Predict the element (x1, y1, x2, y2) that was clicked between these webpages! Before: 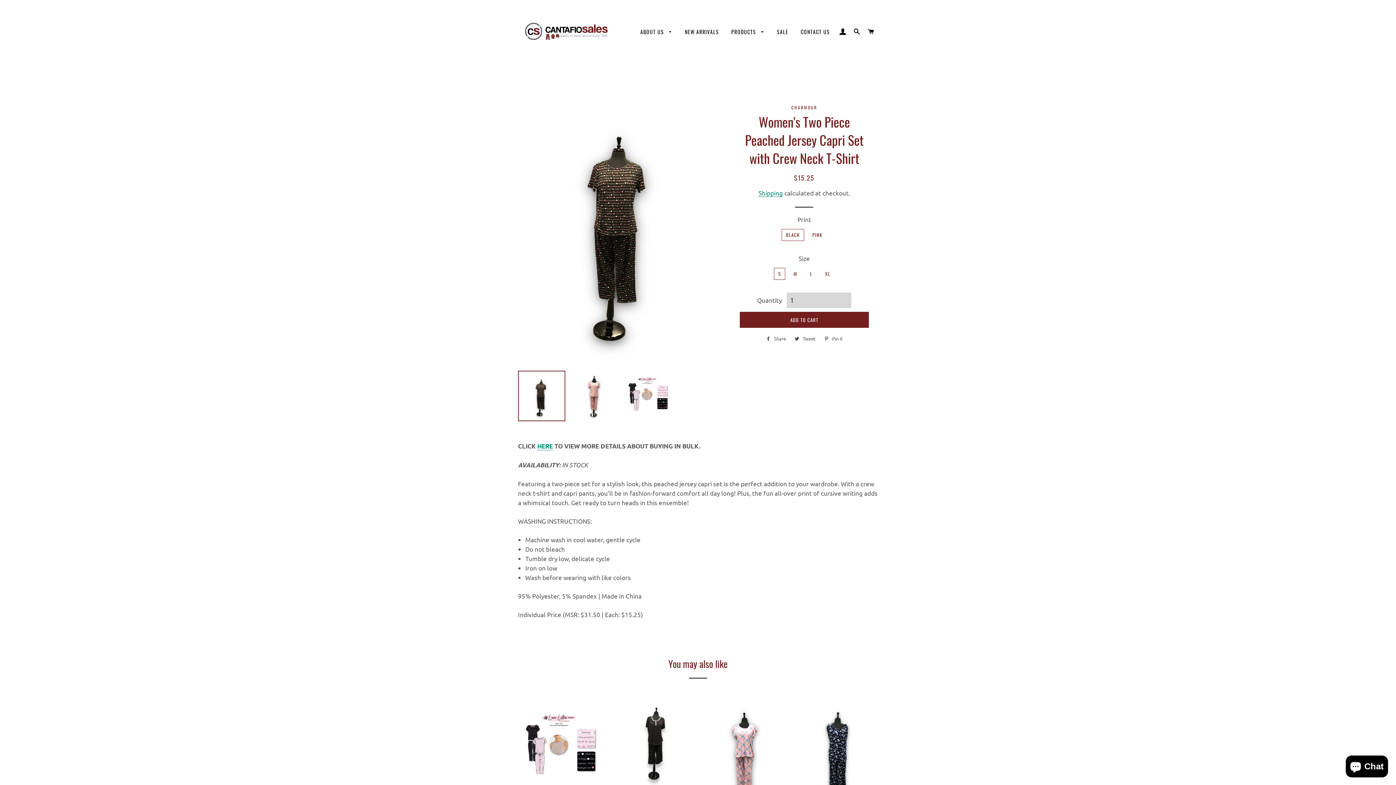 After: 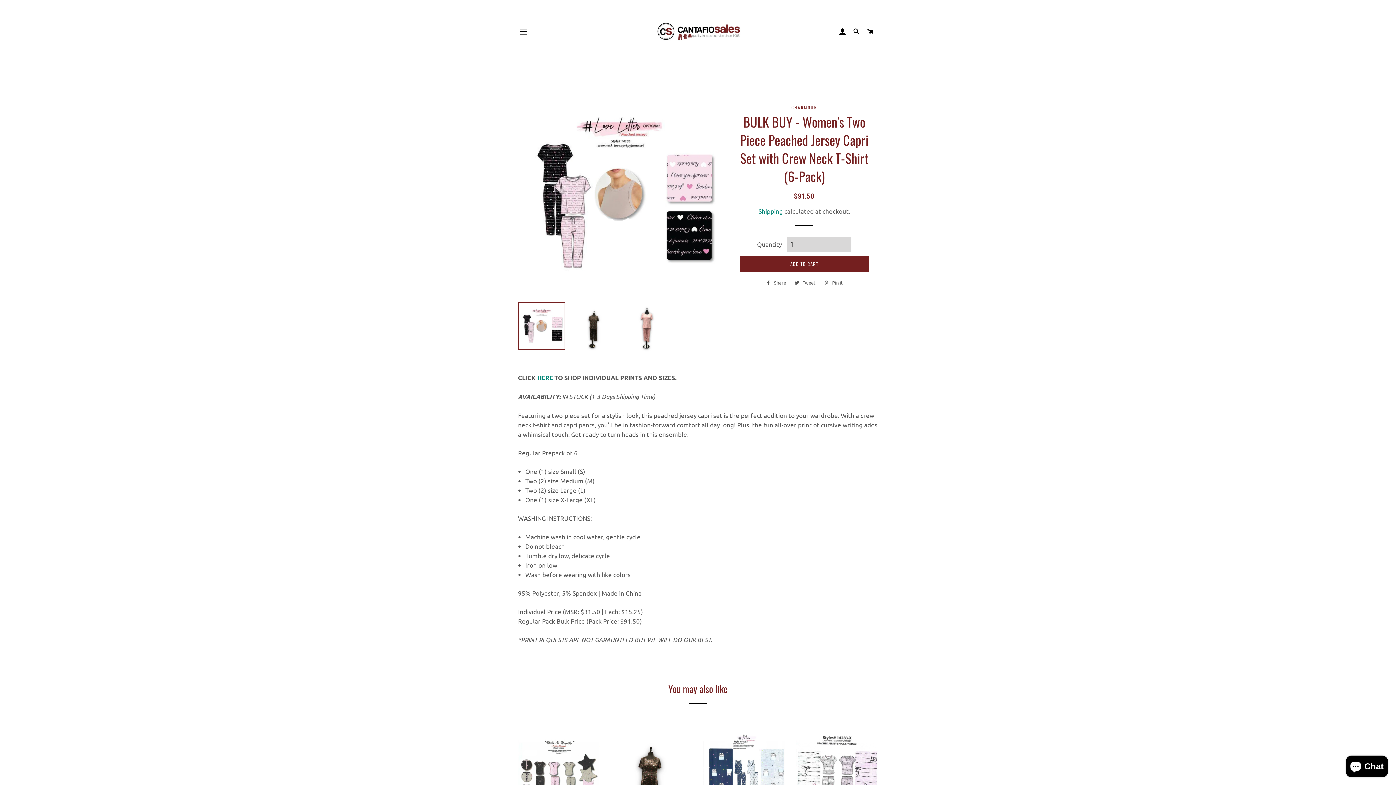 Action: bbox: (537, 442, 553, 450) label: HERE